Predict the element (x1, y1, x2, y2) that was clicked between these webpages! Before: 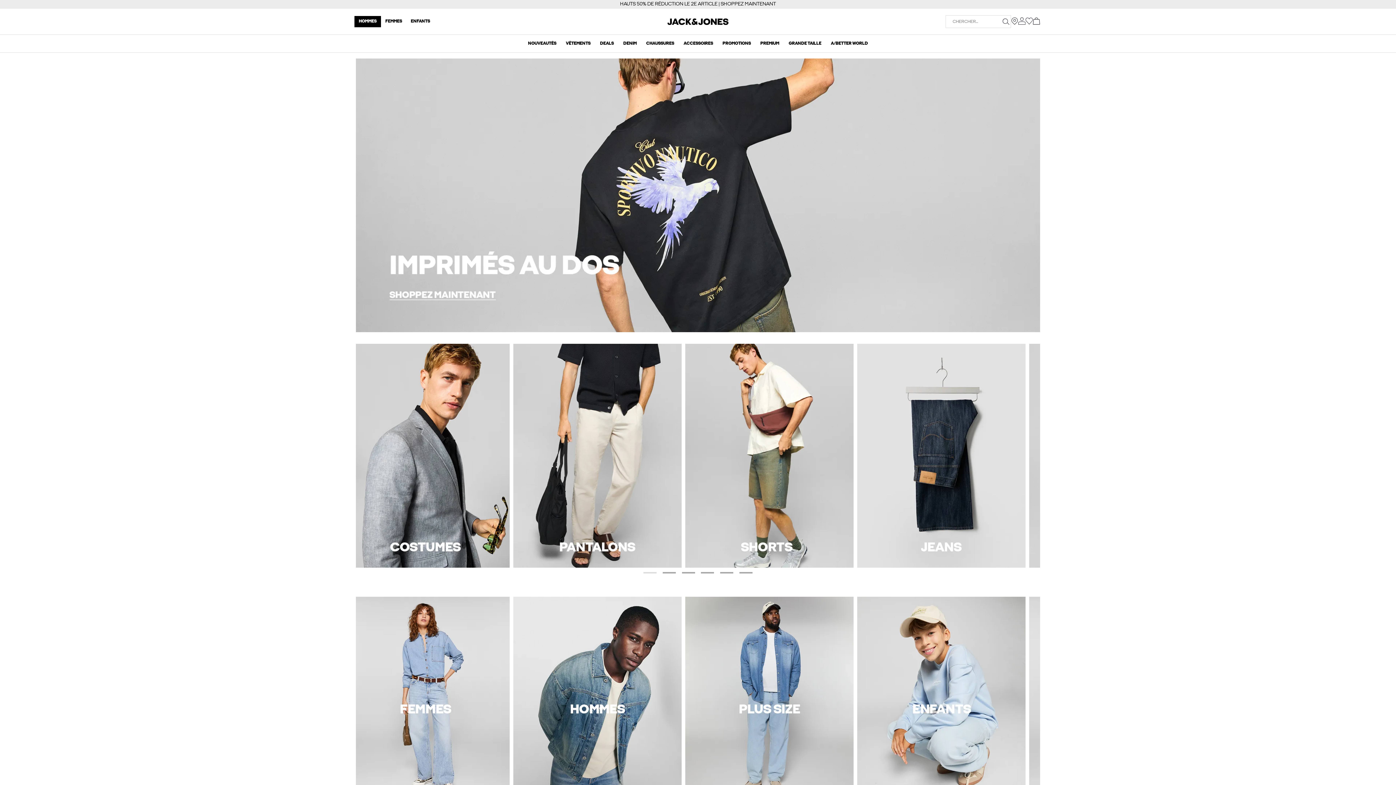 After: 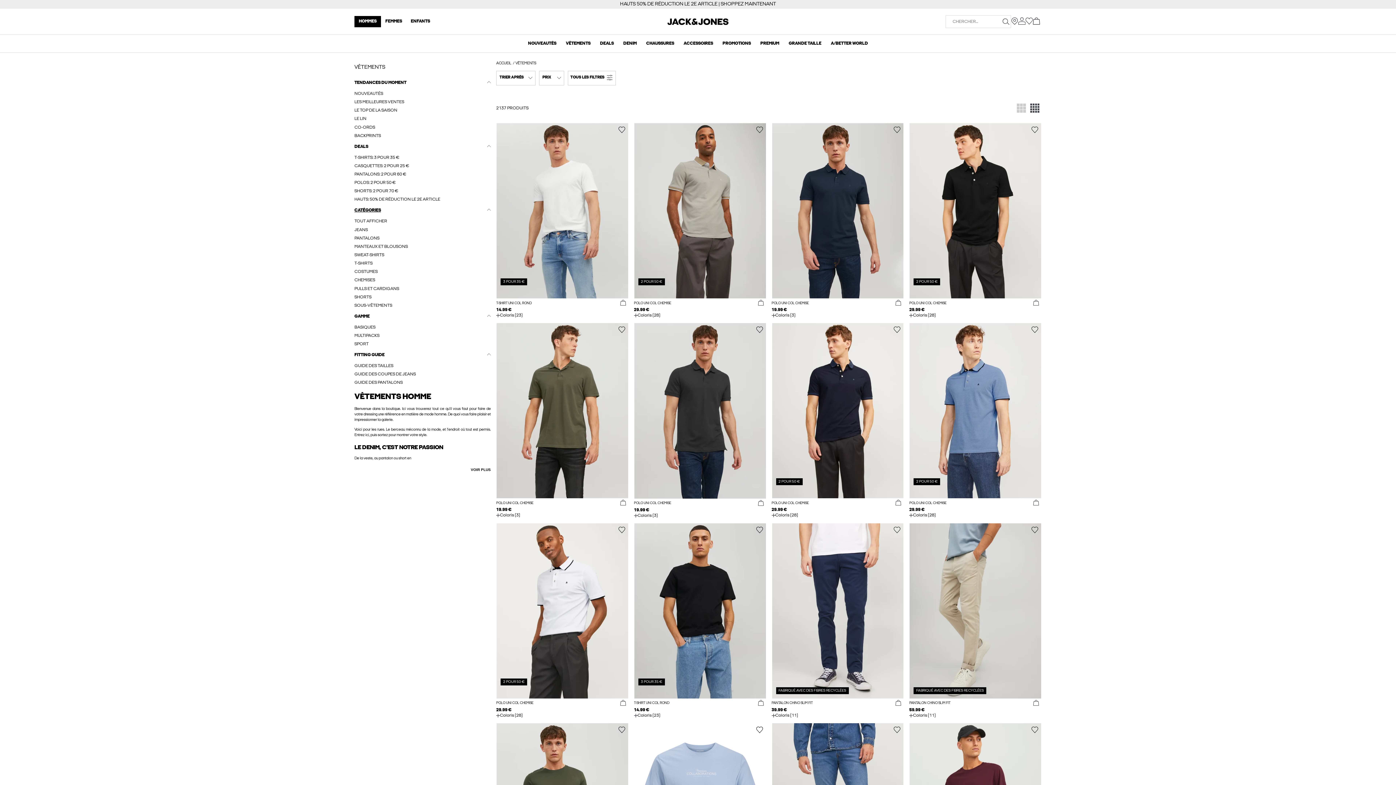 Action: bbox: (566, 40, 590, 47) label: VÊTEMENTS